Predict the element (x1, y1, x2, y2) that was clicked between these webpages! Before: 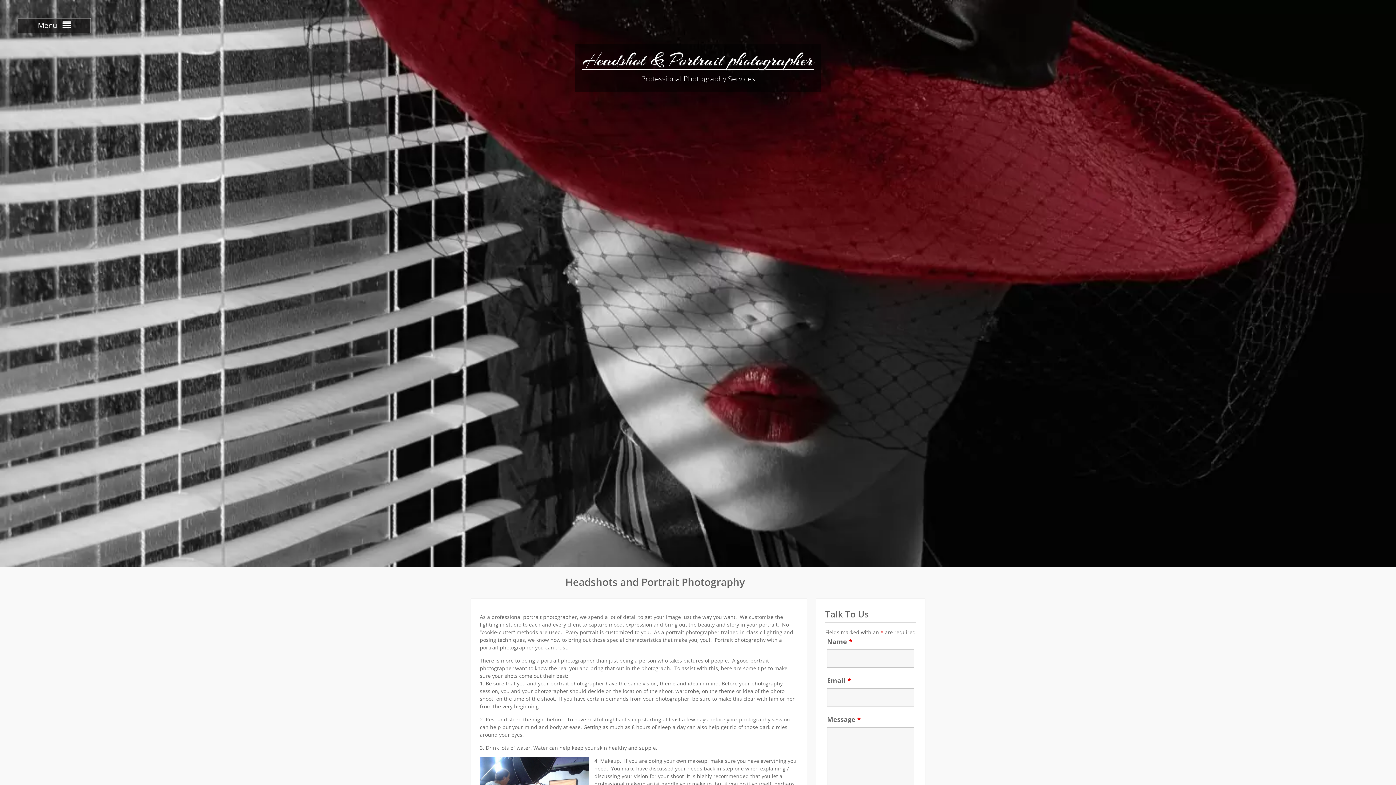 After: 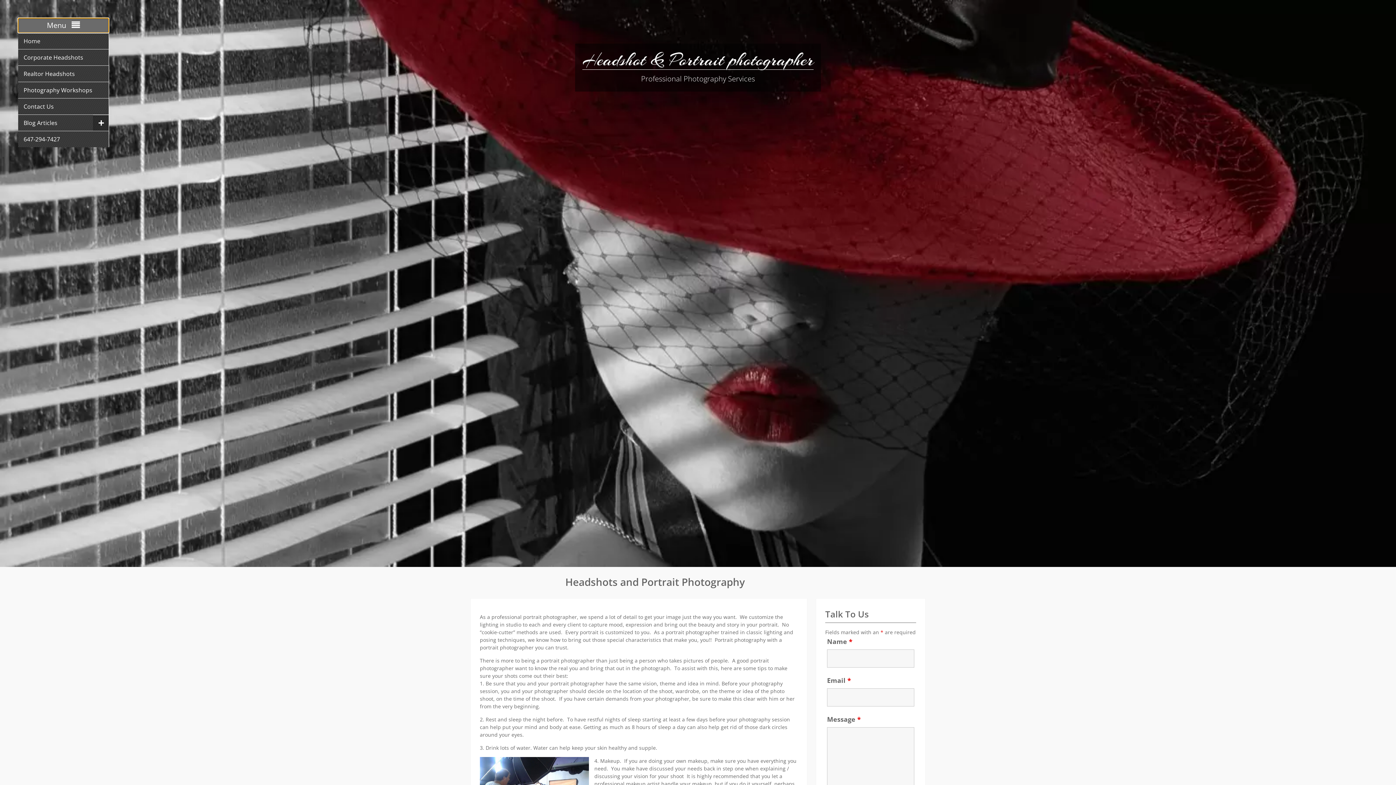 Action: label: Menu  bbox: (18, 18, 90, 32)